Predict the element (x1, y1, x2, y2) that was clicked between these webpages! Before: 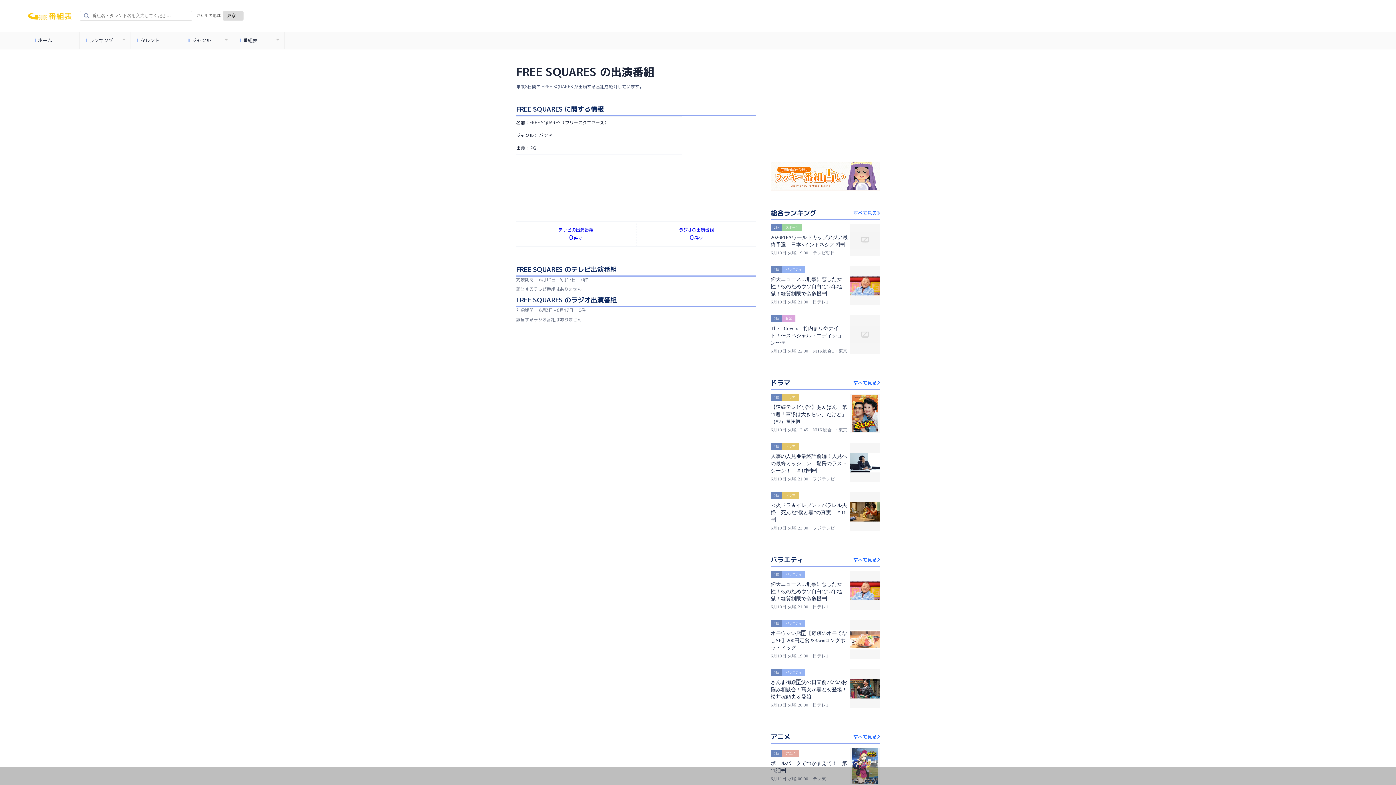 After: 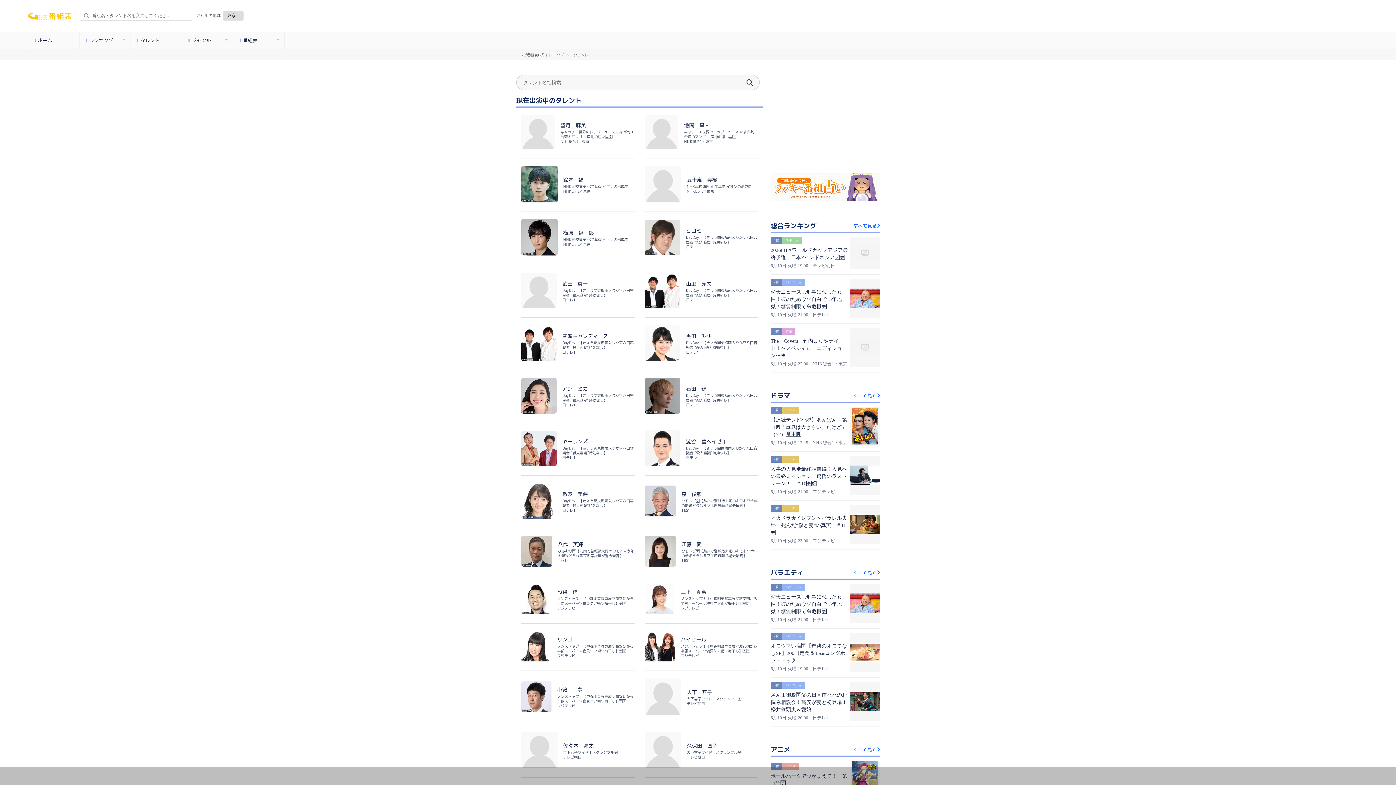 Action: label: タレント bbox: (130, 32, 181, 49)